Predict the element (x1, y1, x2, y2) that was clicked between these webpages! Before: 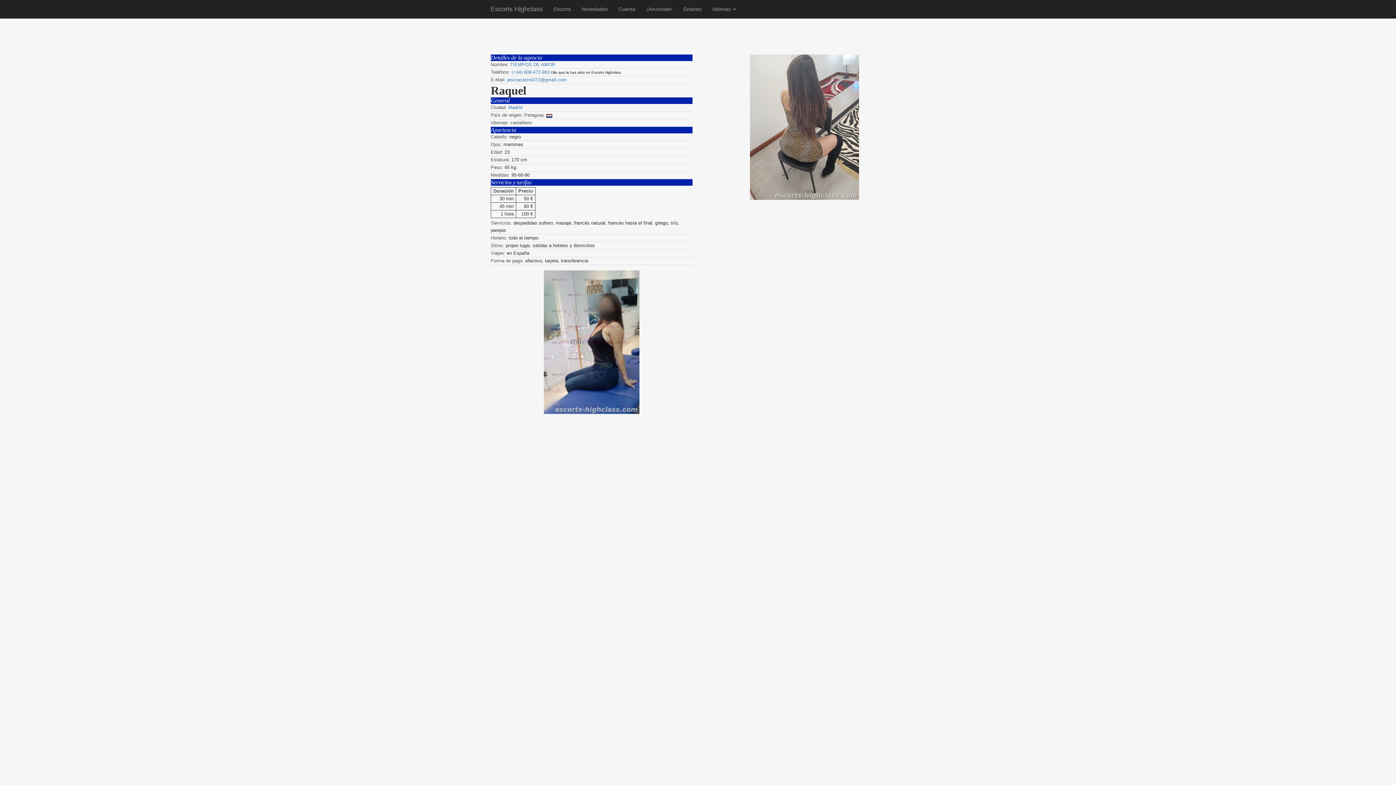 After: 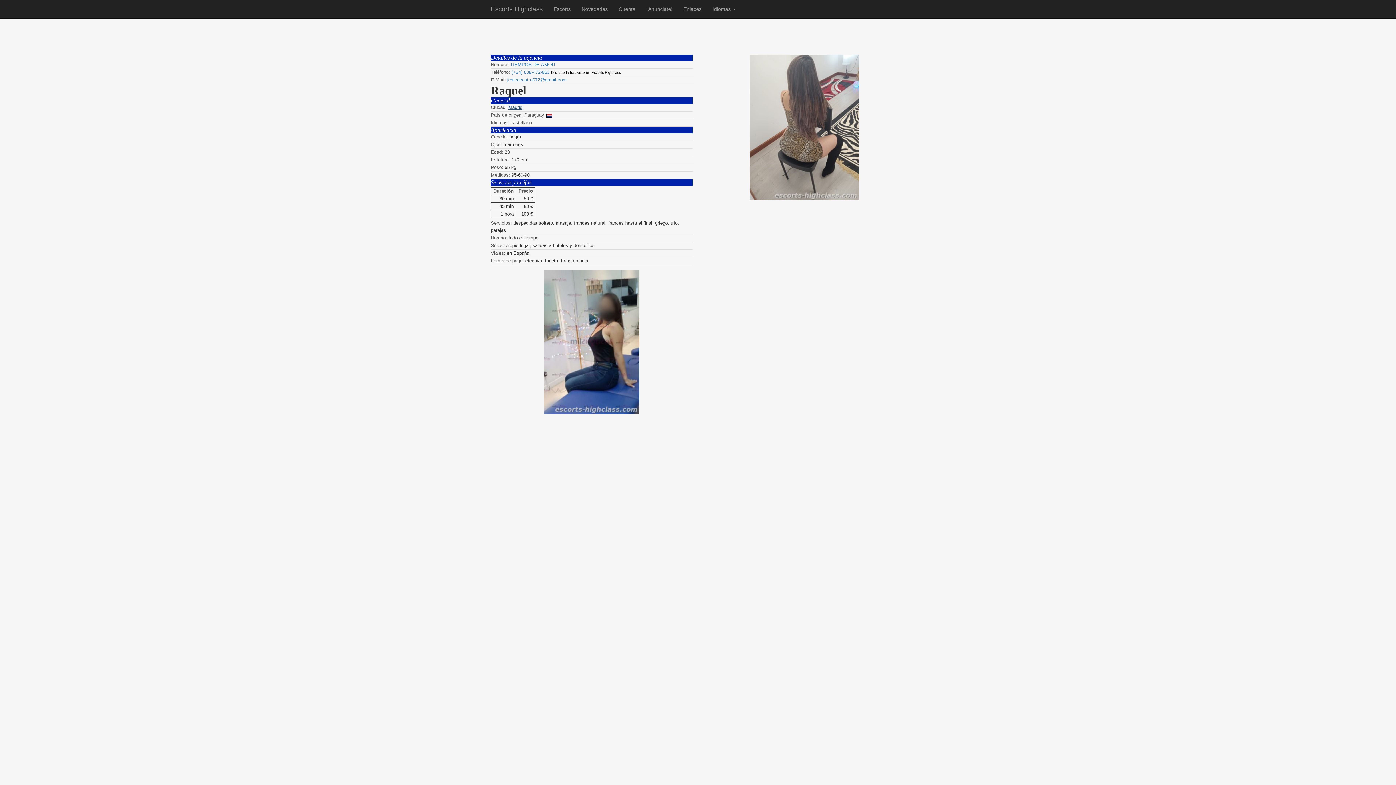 Action: label: Madrid bbox: (508, 104, 522, 110)